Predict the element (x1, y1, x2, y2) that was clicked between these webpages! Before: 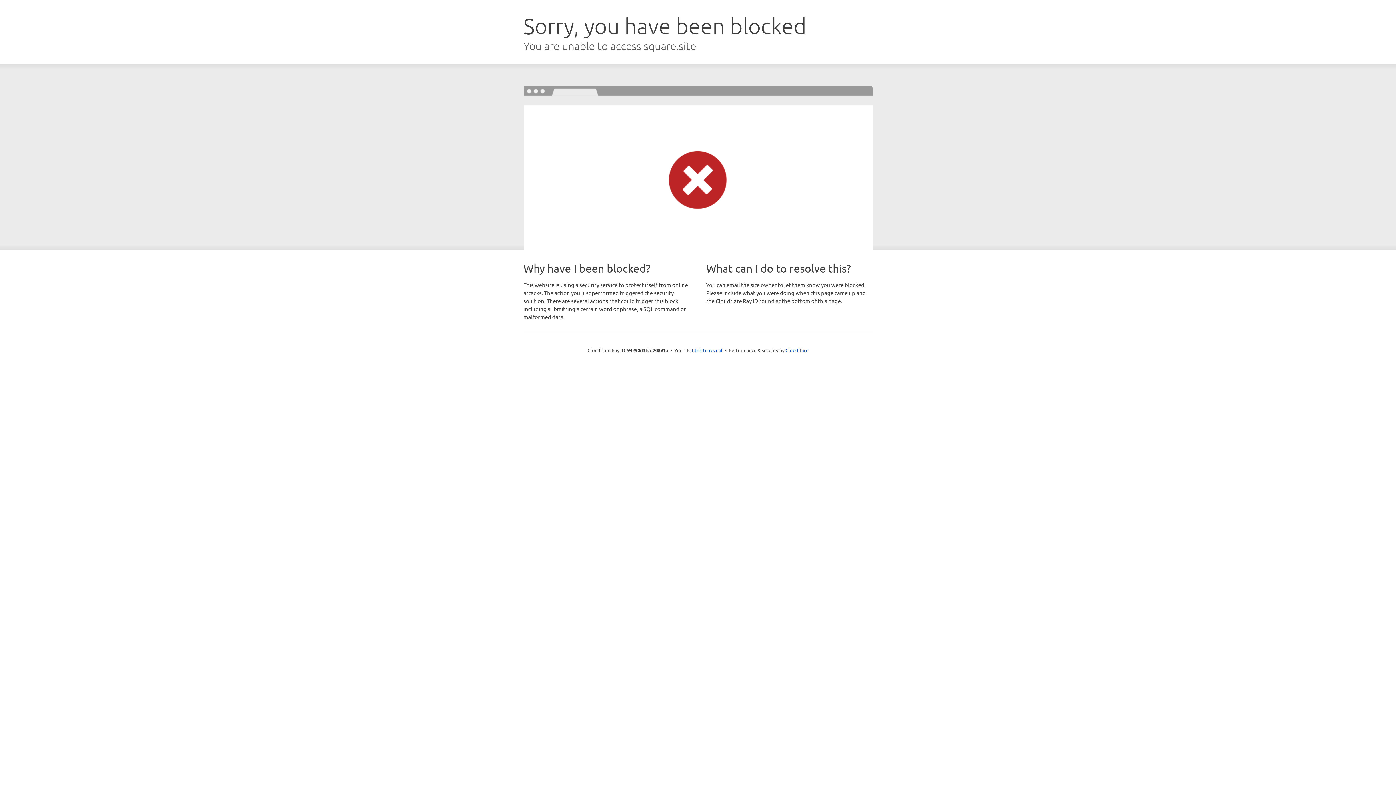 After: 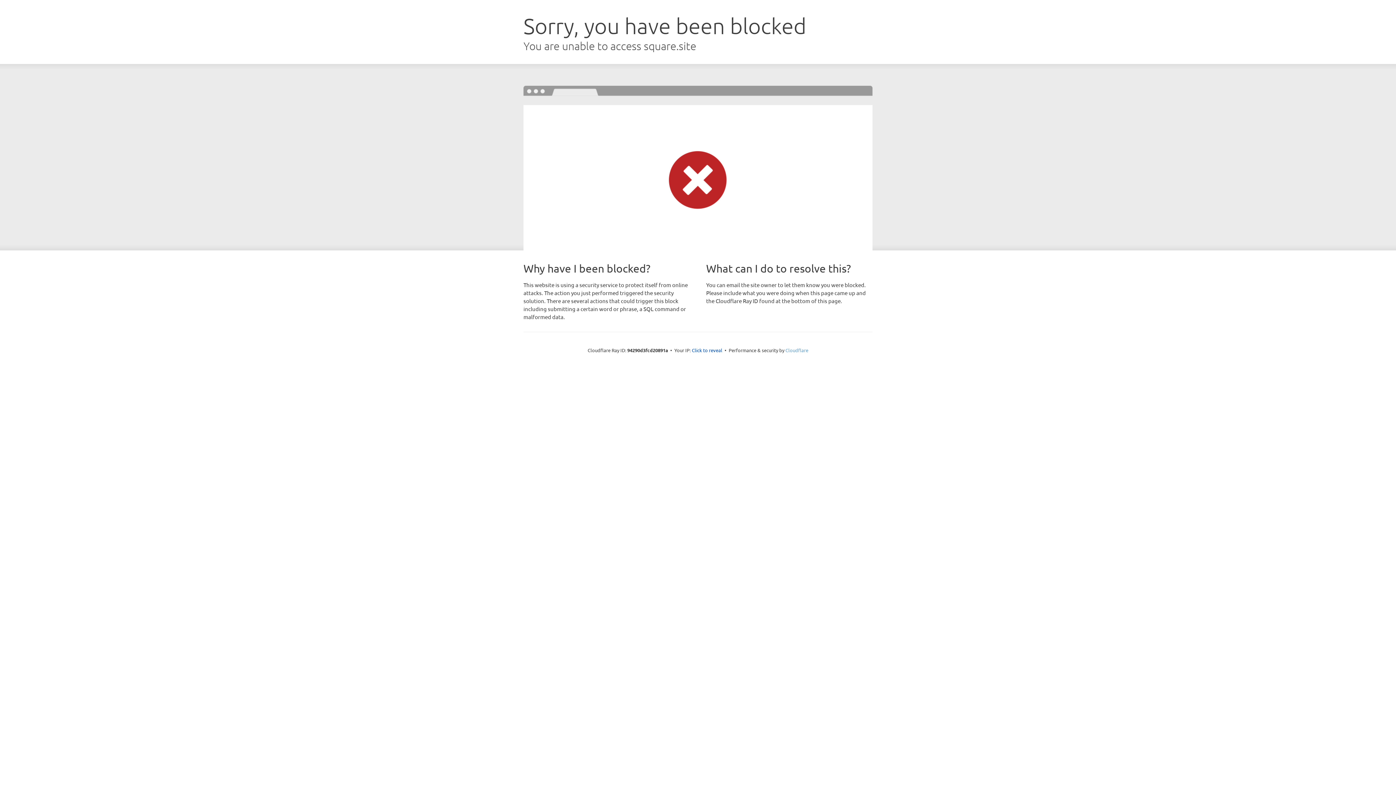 Action: label: Cloudflare bbox: (785, 347, 808, 353)